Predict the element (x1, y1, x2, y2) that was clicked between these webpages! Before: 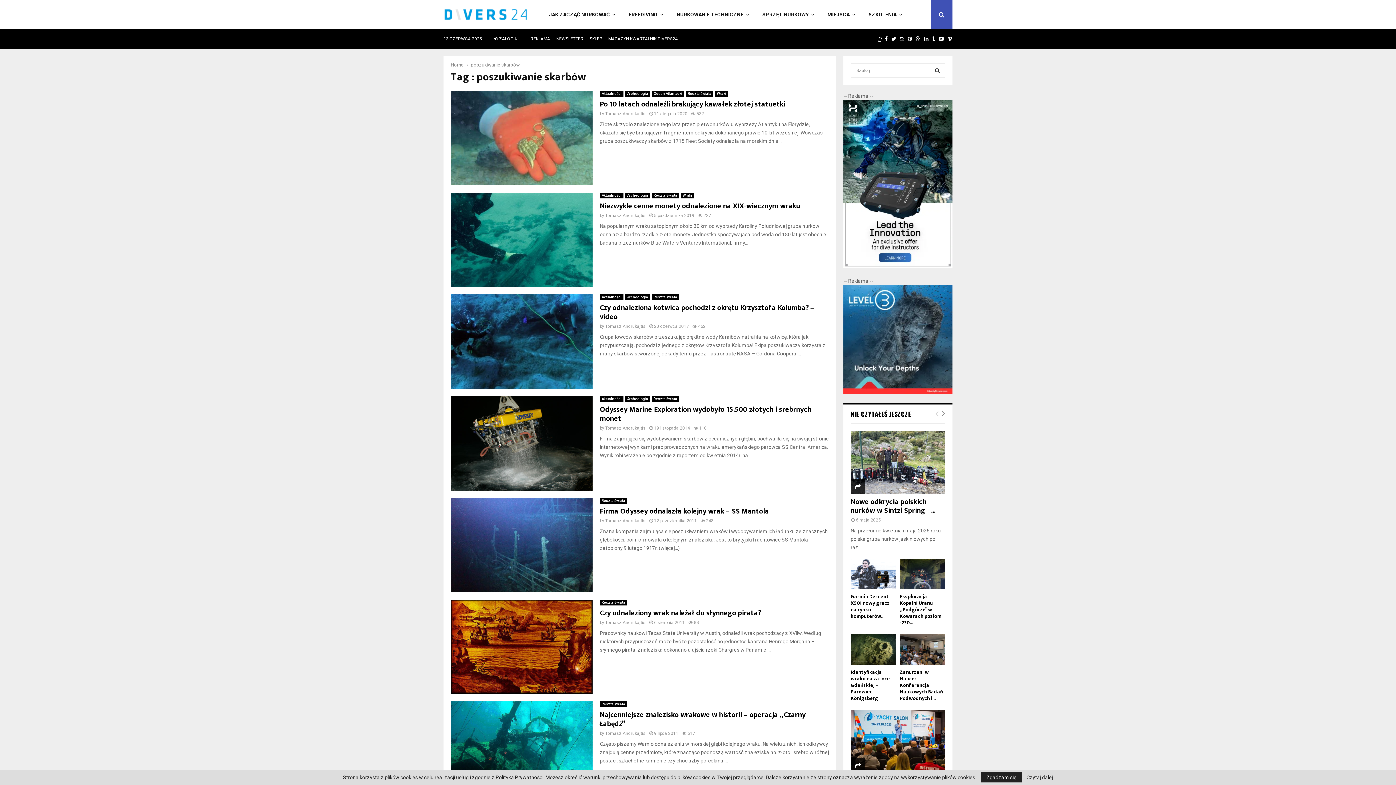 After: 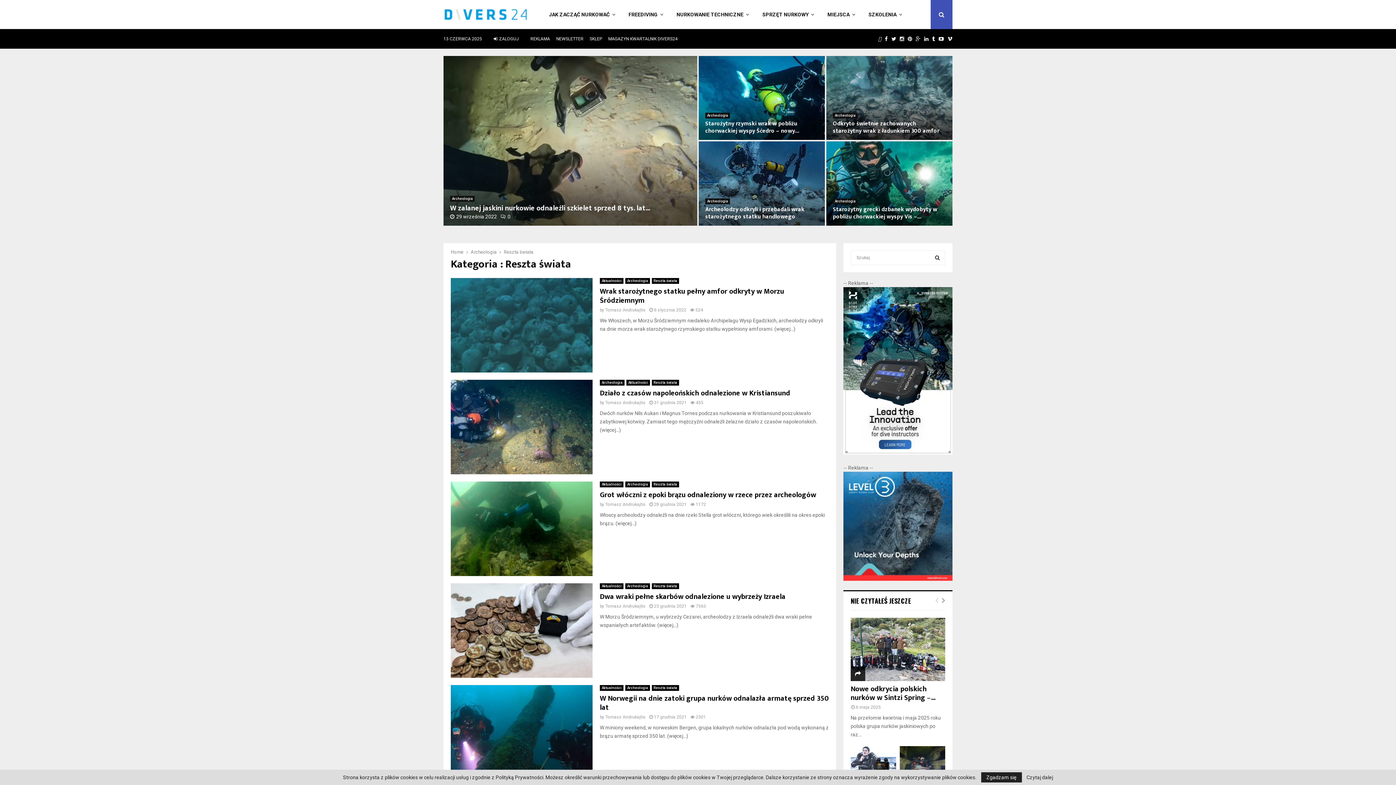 Action: bbox: (599, 498, 627, 503) label: Reszta świata